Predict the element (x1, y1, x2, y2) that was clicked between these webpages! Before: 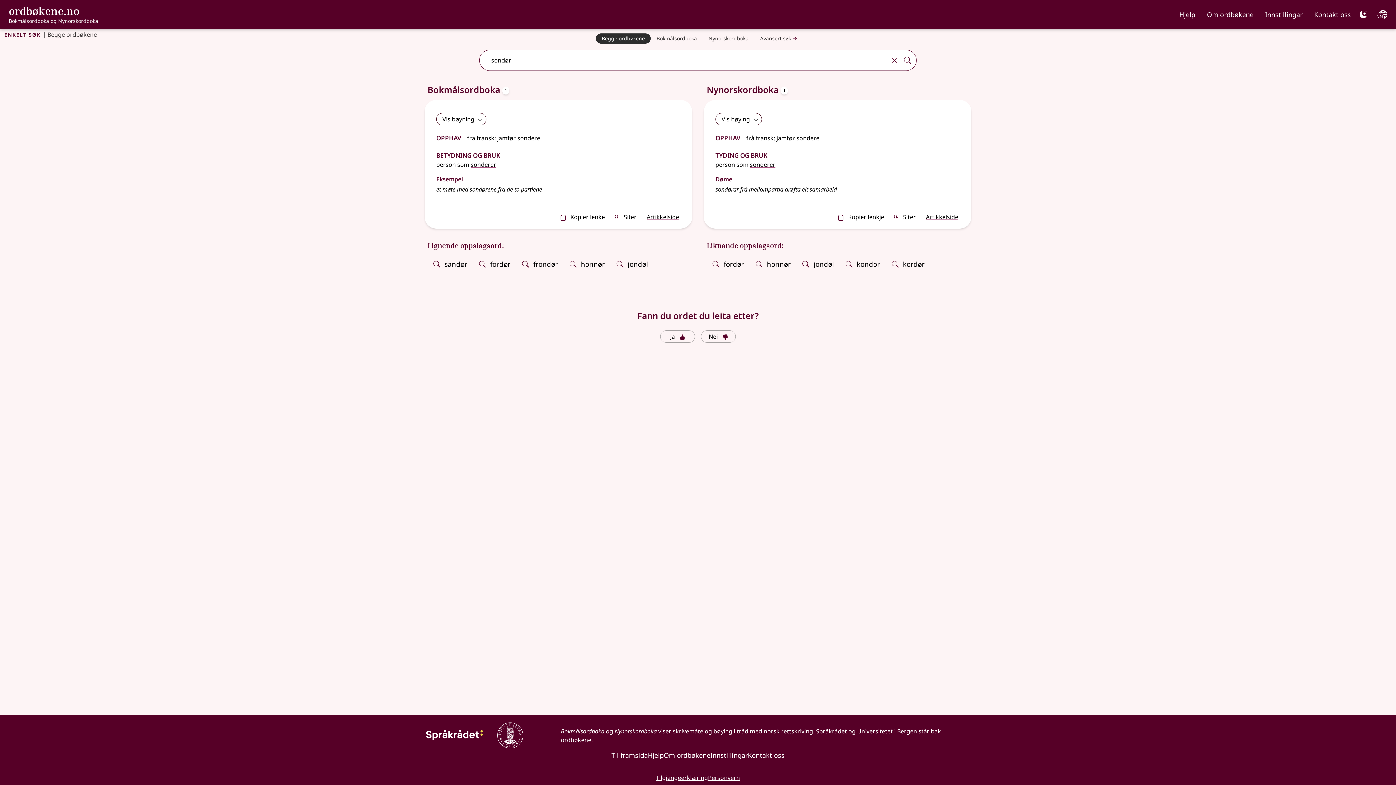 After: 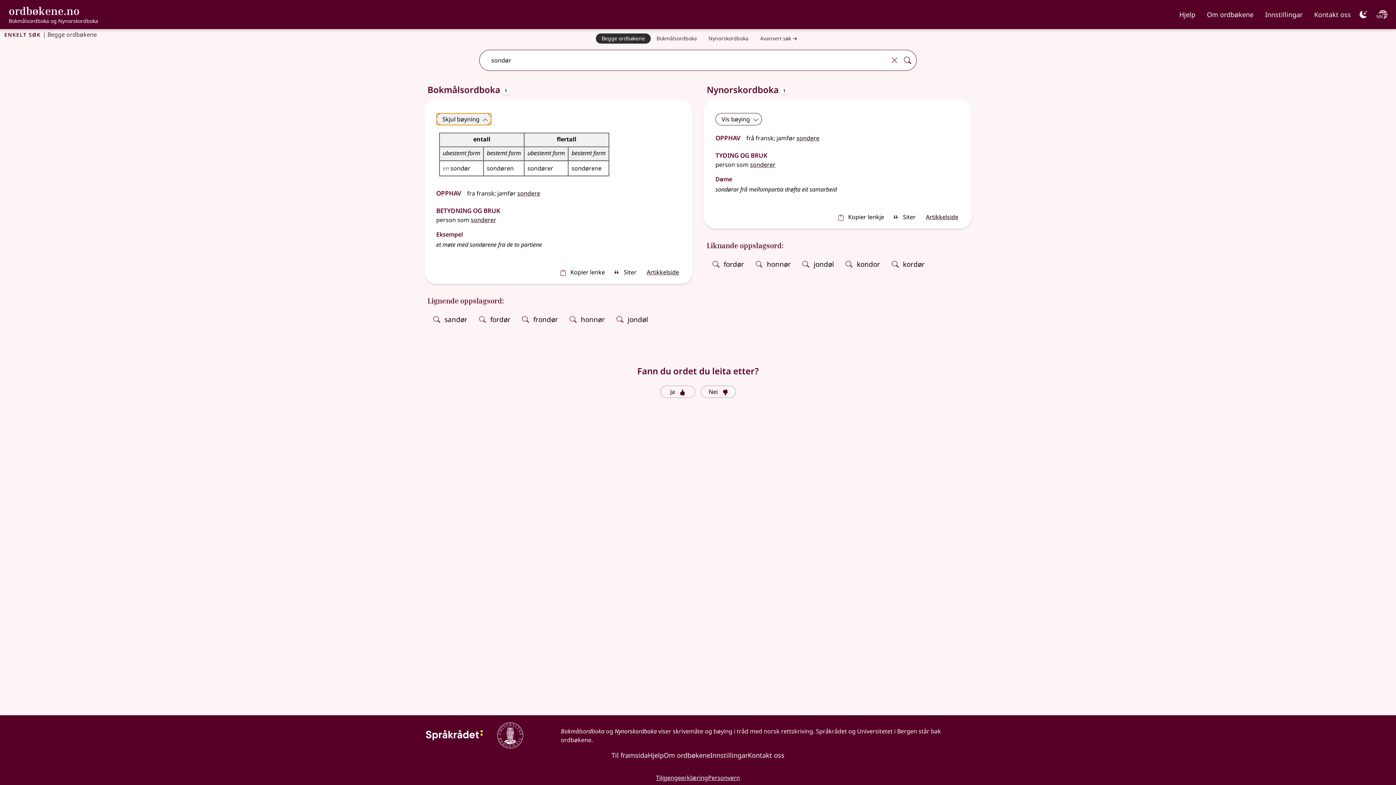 Action: bbox: (436, 113, 486, 125) label: Vis bøyning